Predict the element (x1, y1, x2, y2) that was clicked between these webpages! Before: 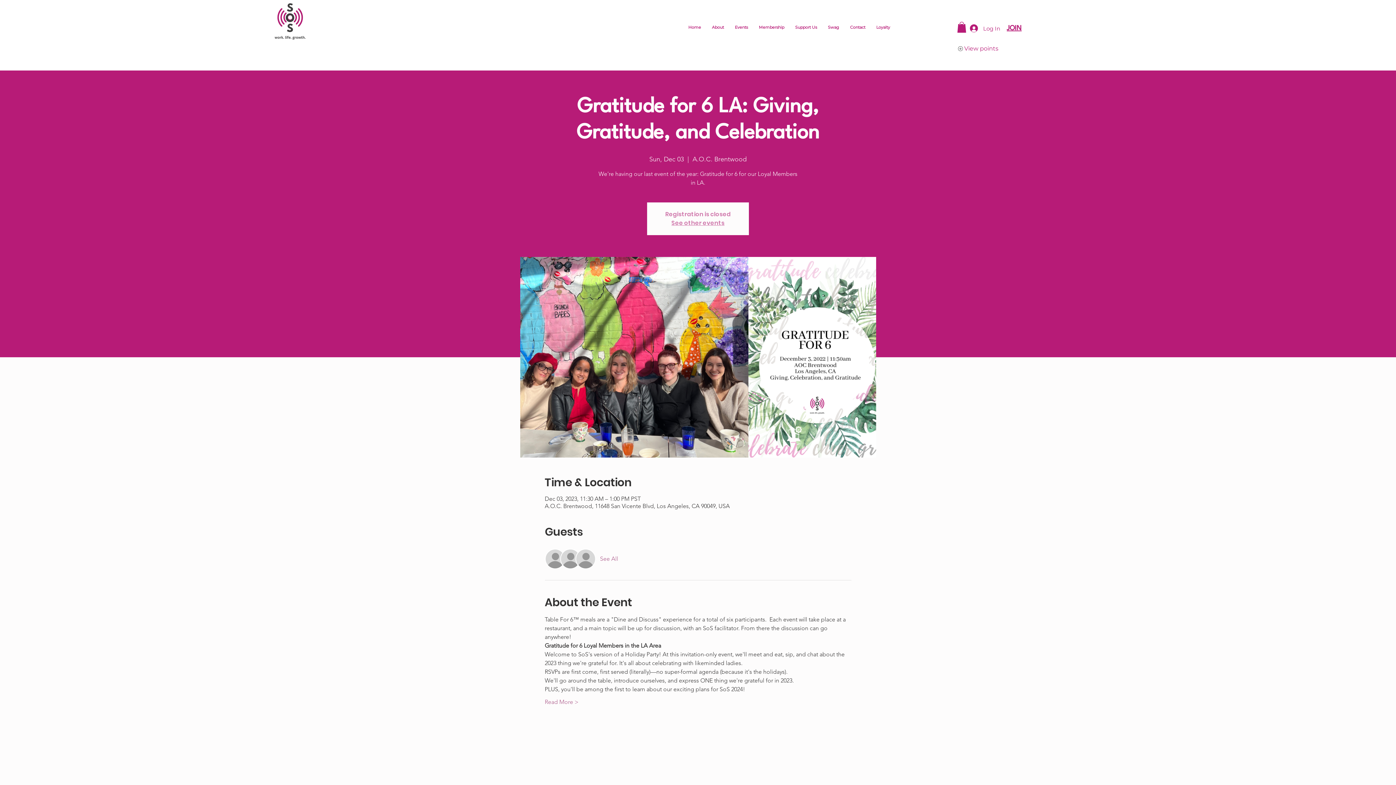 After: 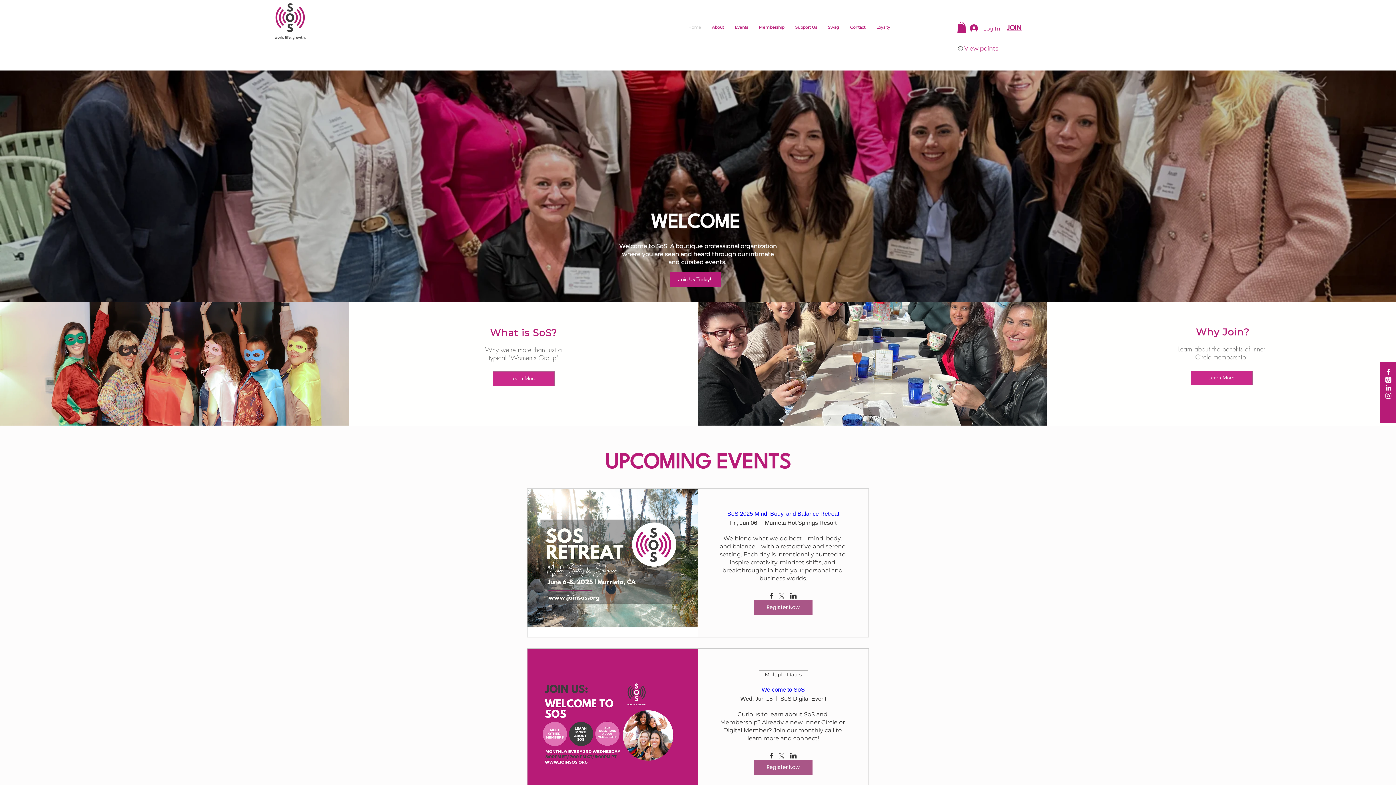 Action: label: Home bbox: (683, 12, 706, 41)